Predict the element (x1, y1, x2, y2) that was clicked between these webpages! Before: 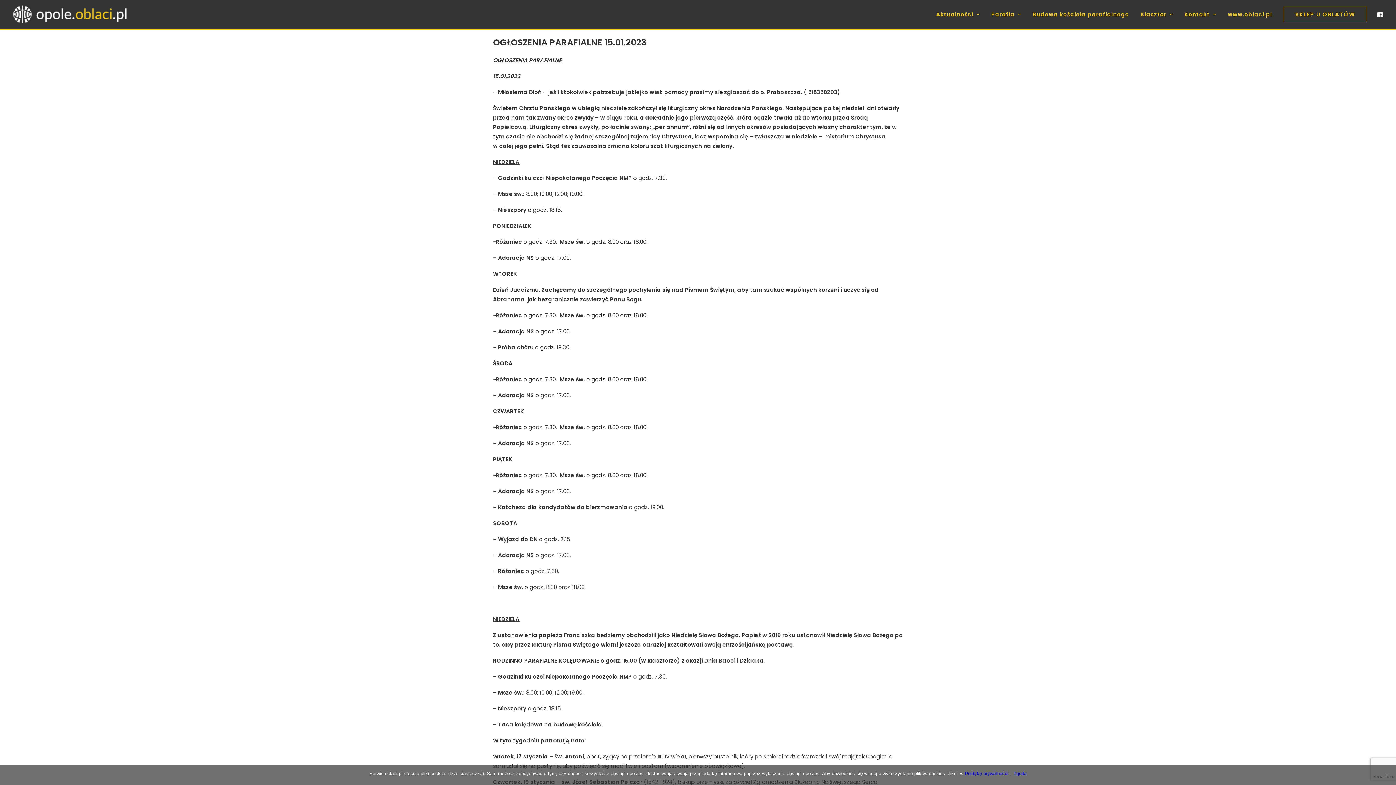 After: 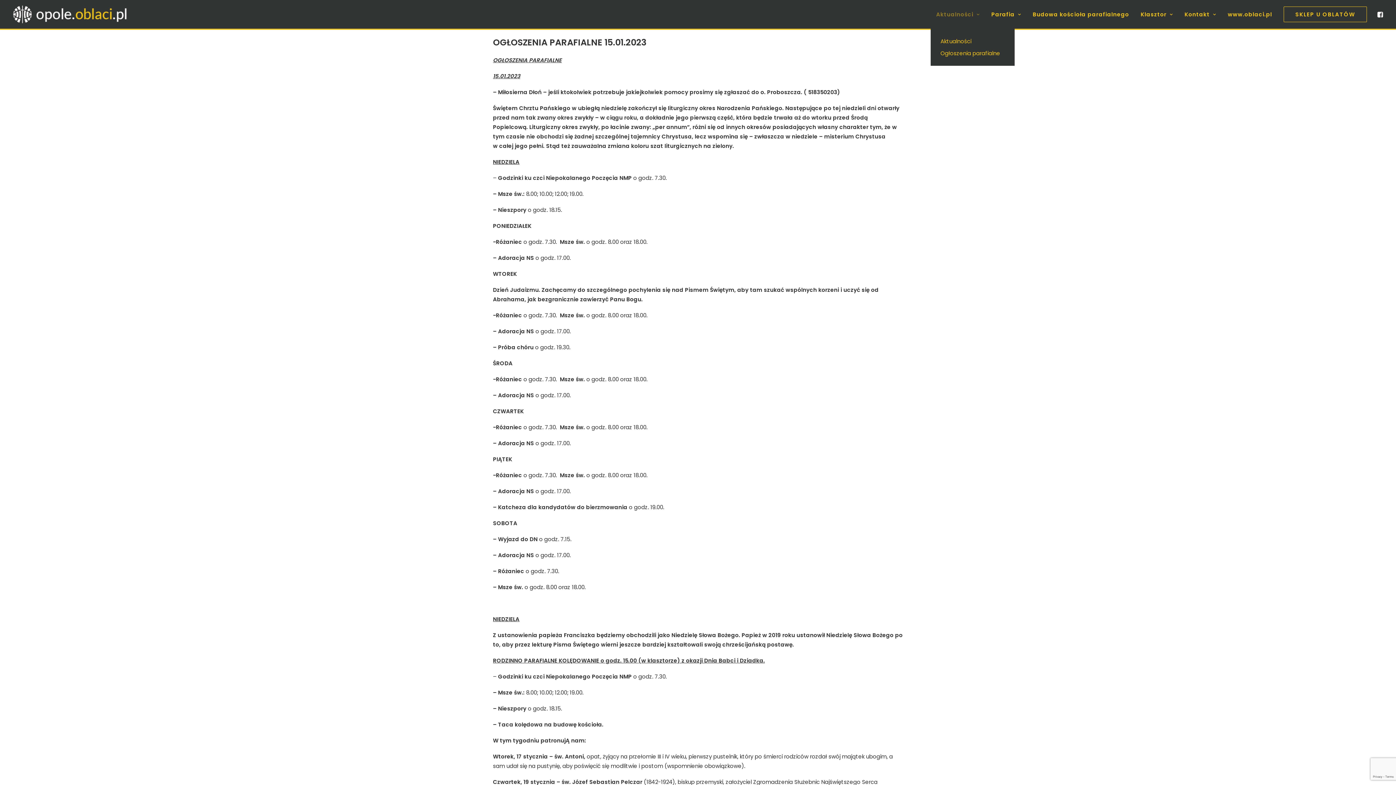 Action: bbox: (931, 0, 985, 28) label: Aktualności